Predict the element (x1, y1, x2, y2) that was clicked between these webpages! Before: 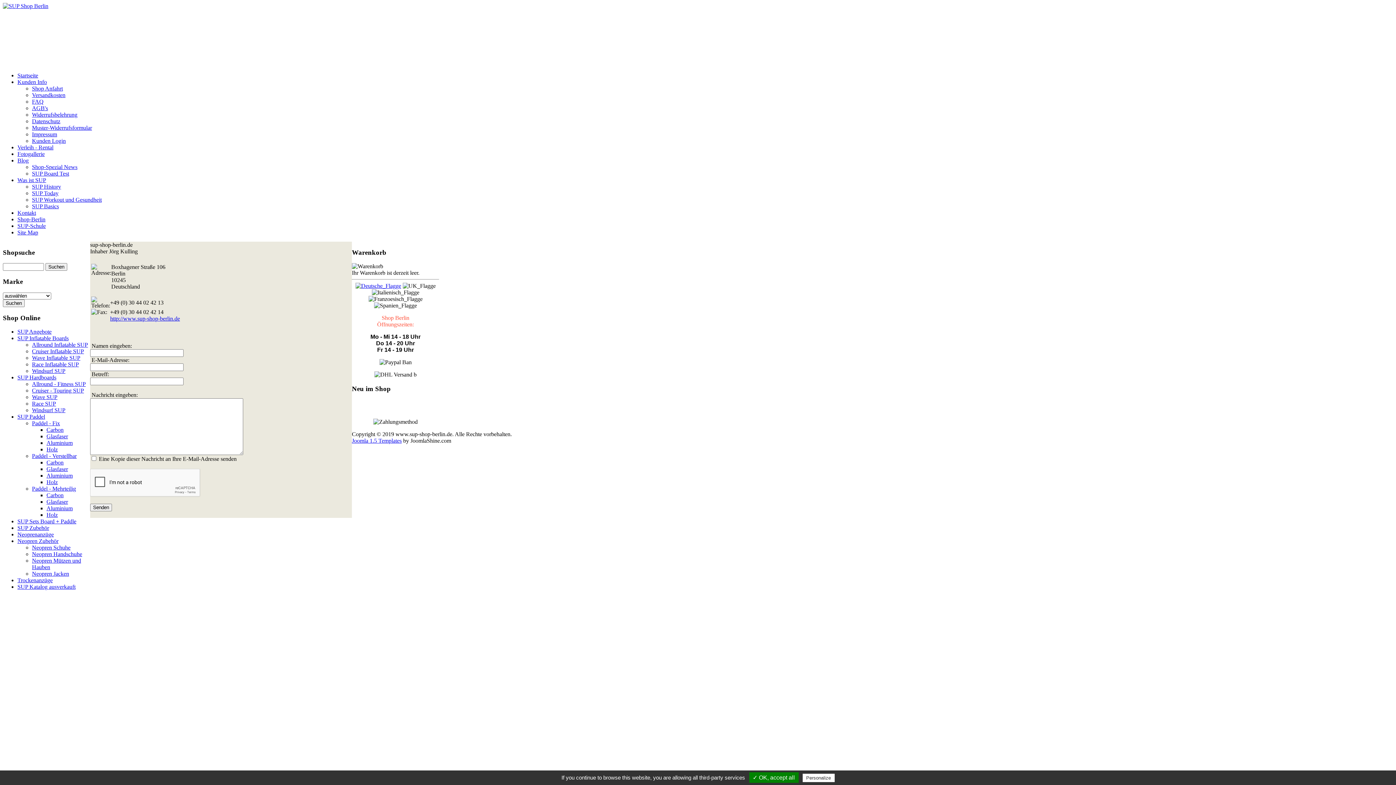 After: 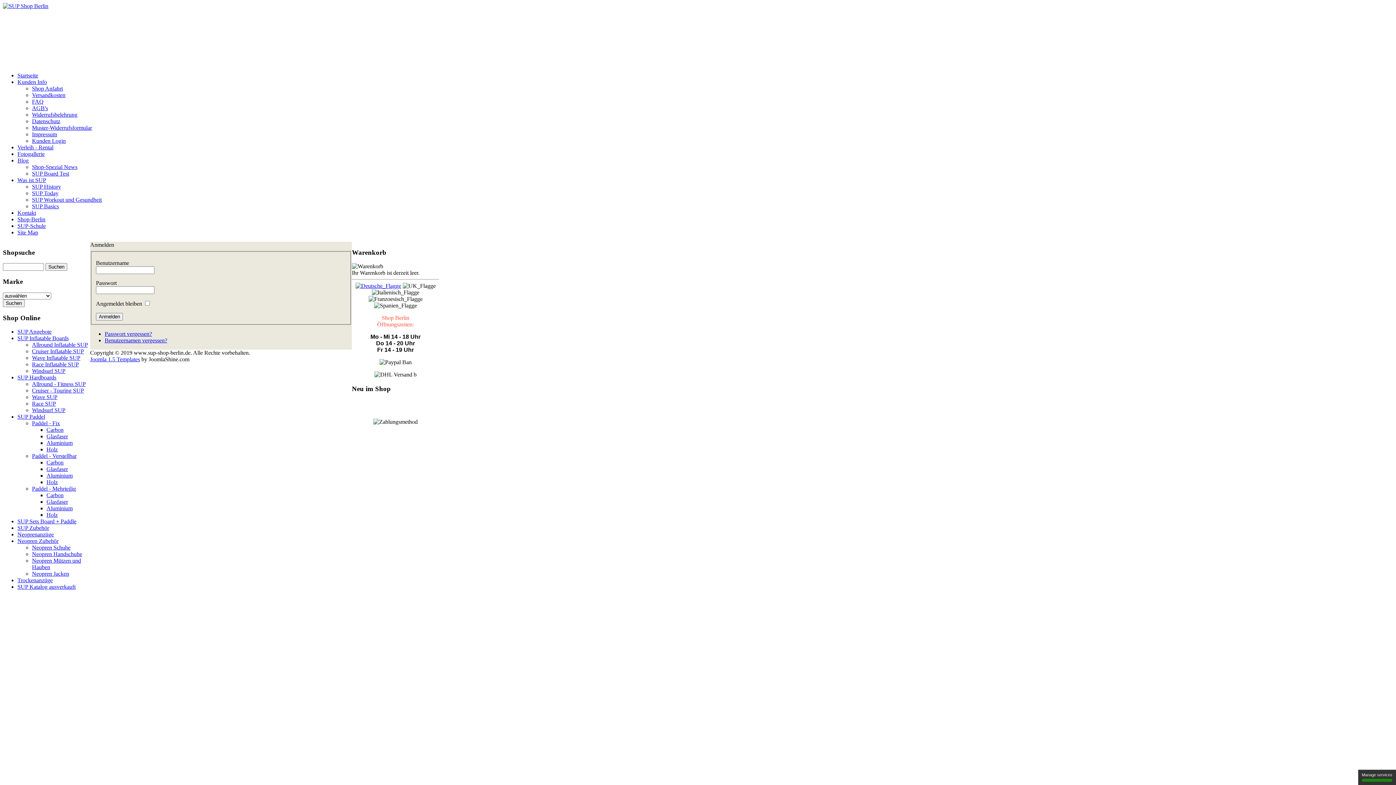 Action: label: Kunden Login bbox: (32, 137, 65, 144)